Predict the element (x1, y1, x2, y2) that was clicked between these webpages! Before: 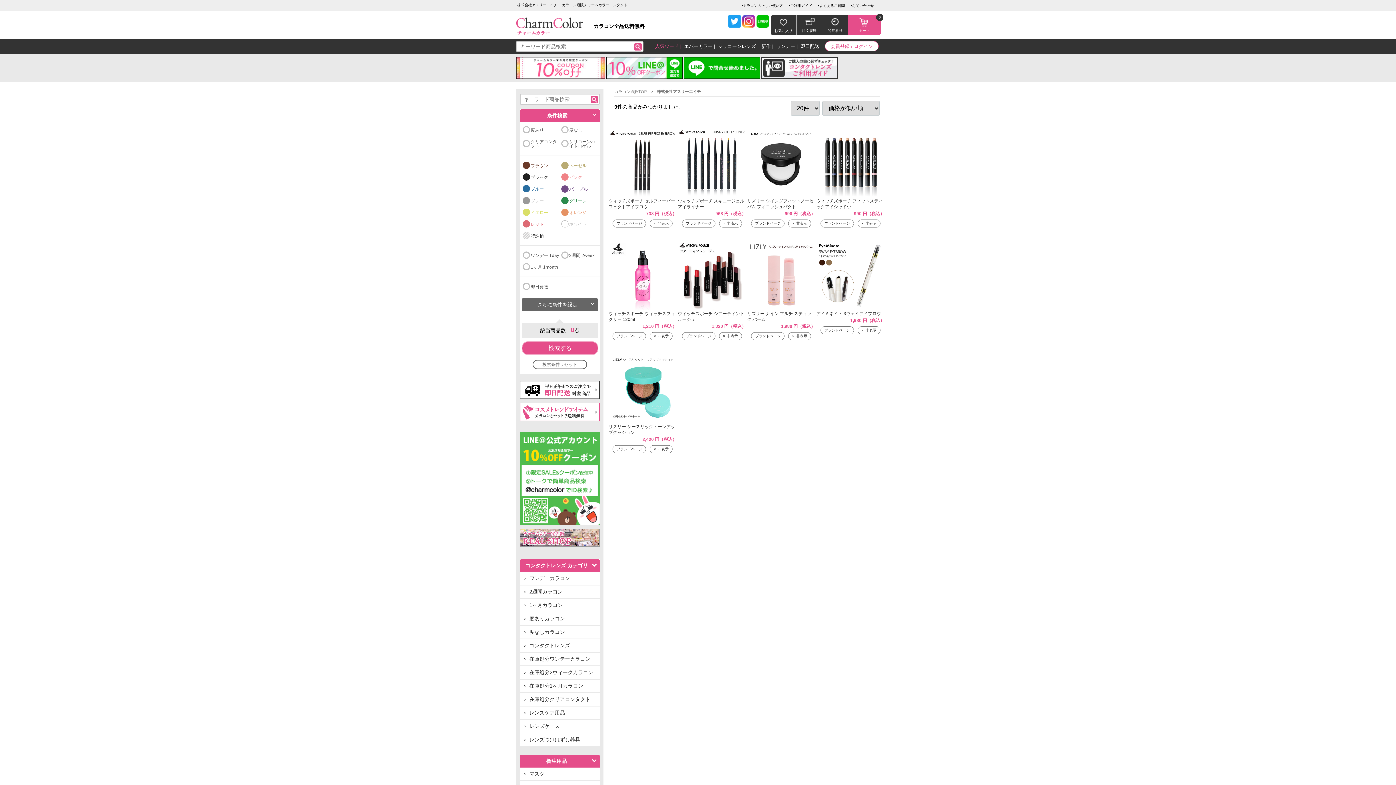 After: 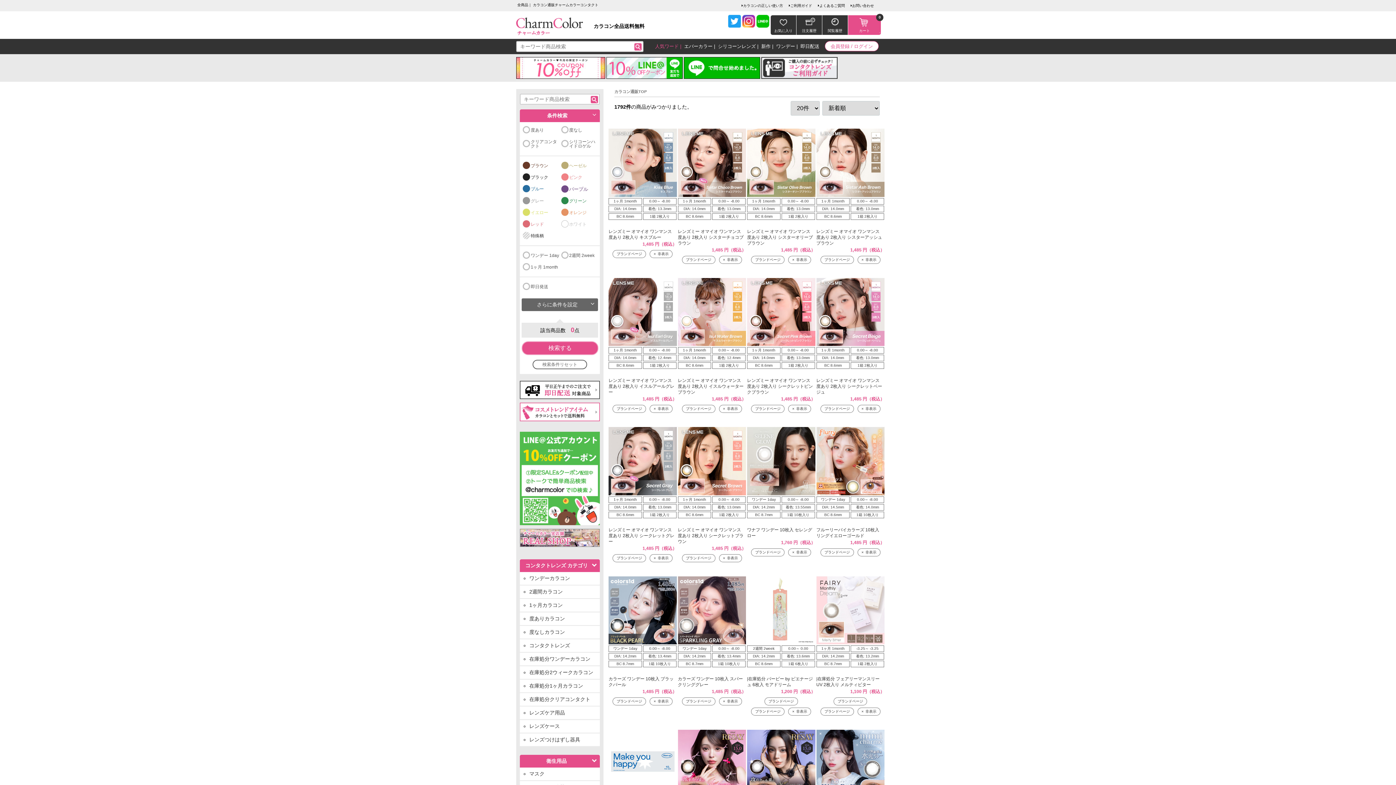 Action: label: 新作 bbox: (761, 43, 770, 49)